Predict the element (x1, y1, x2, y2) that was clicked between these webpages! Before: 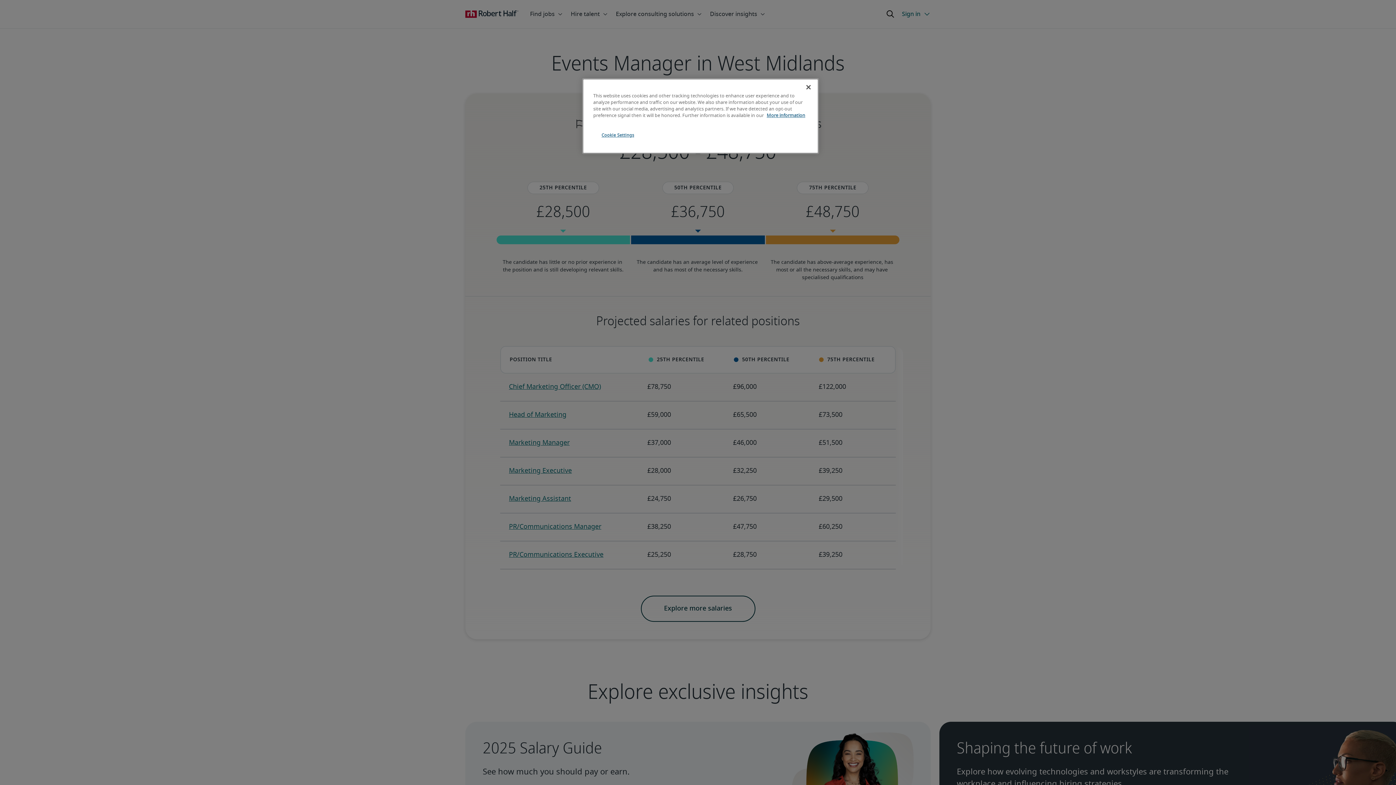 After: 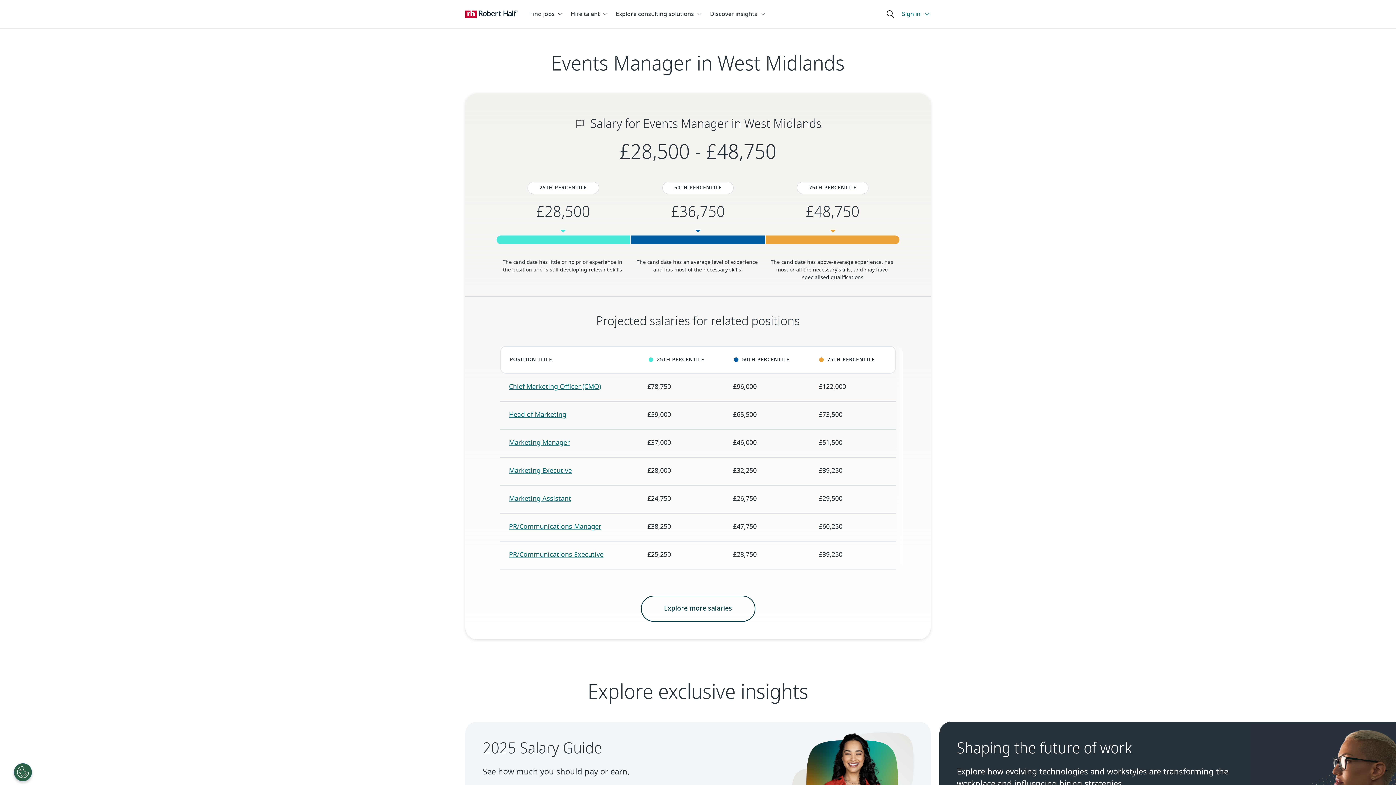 Action: bbox: (800, 79, 816, 95) label: Close